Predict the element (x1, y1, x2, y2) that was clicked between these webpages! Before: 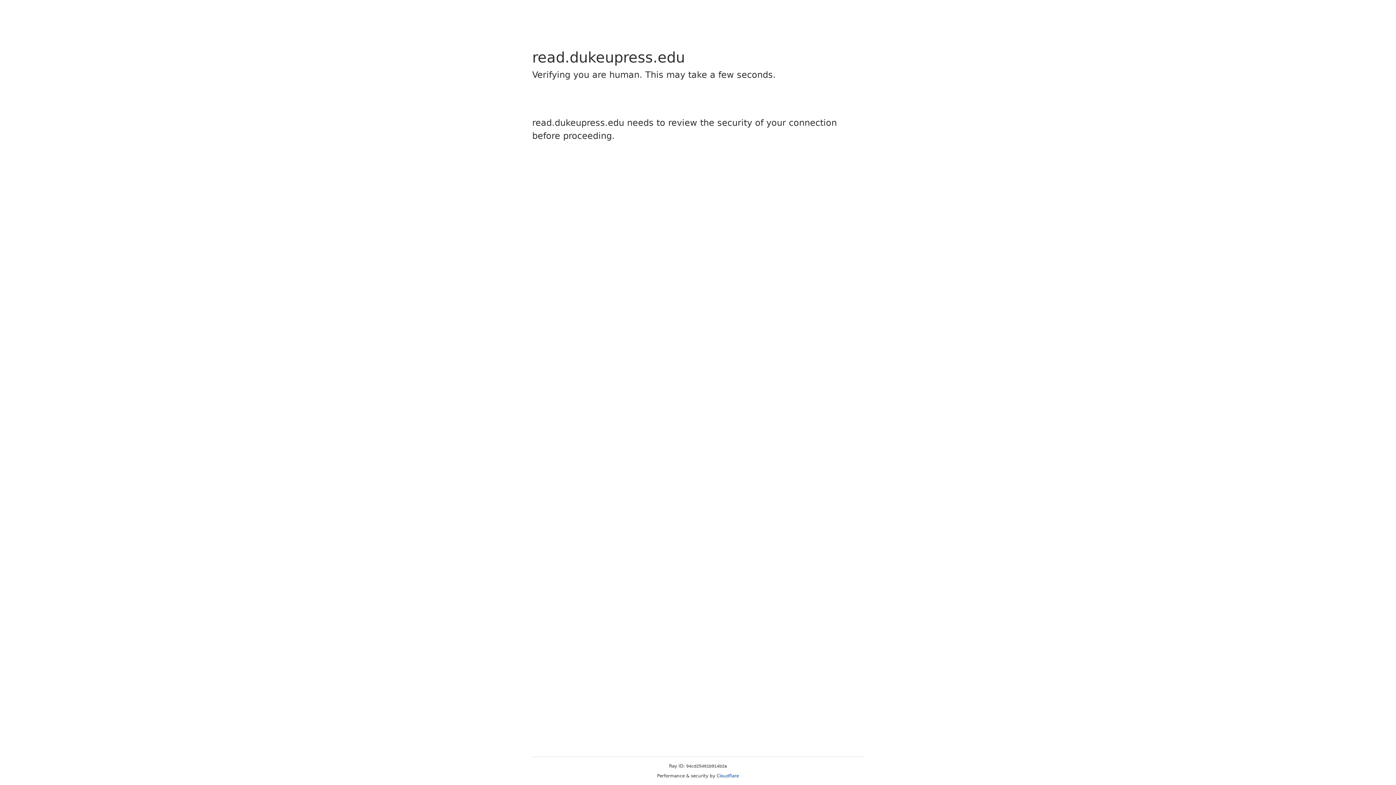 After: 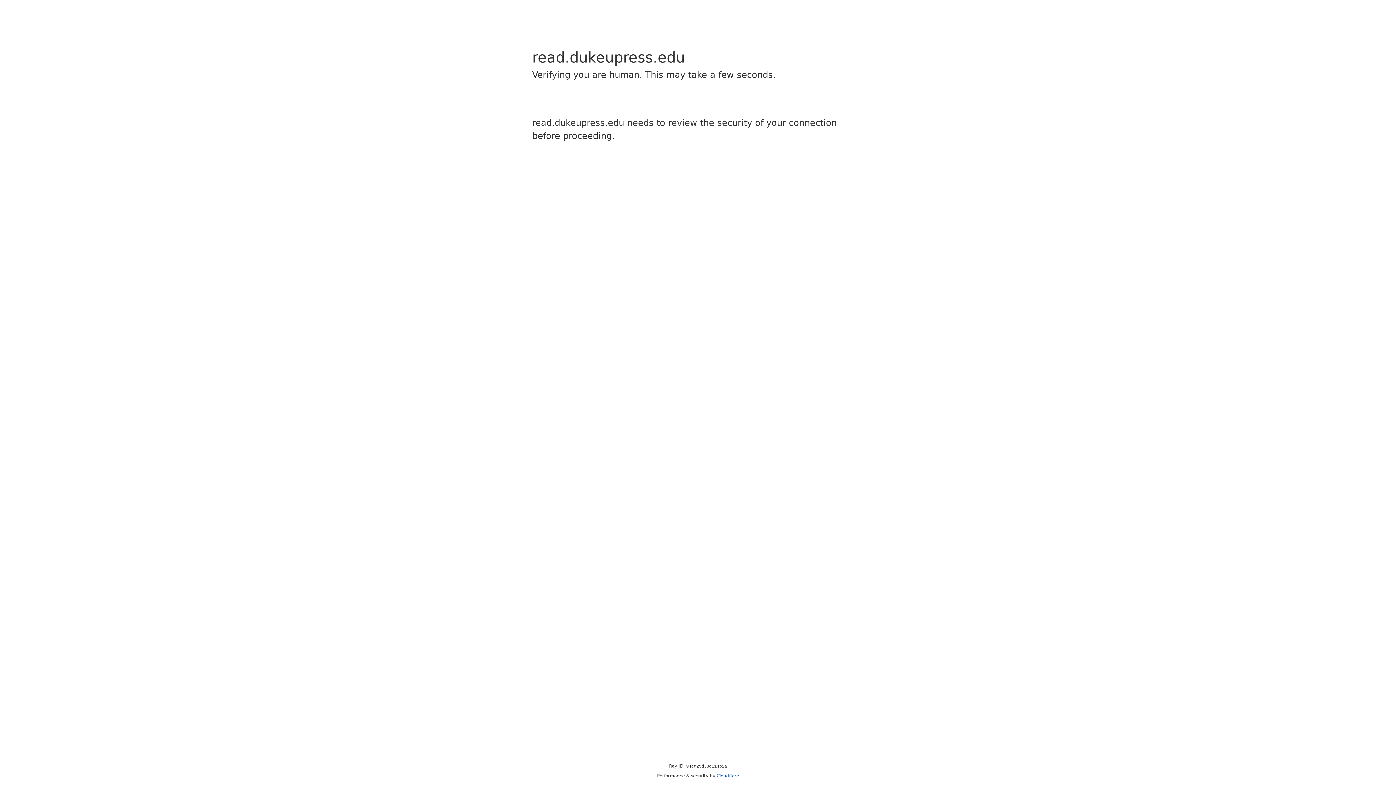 Action: bbox: (716, 773, 739, 778) label: Cloudflare